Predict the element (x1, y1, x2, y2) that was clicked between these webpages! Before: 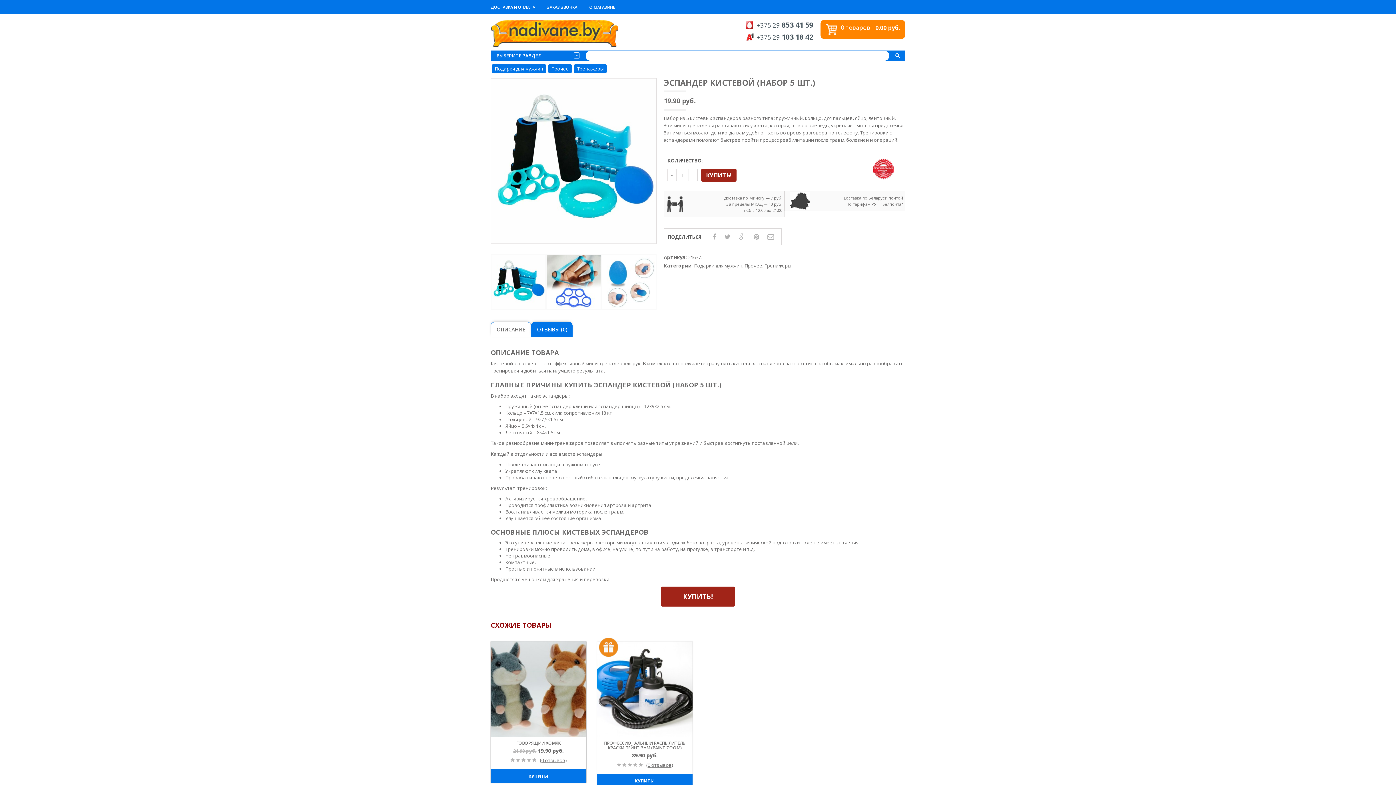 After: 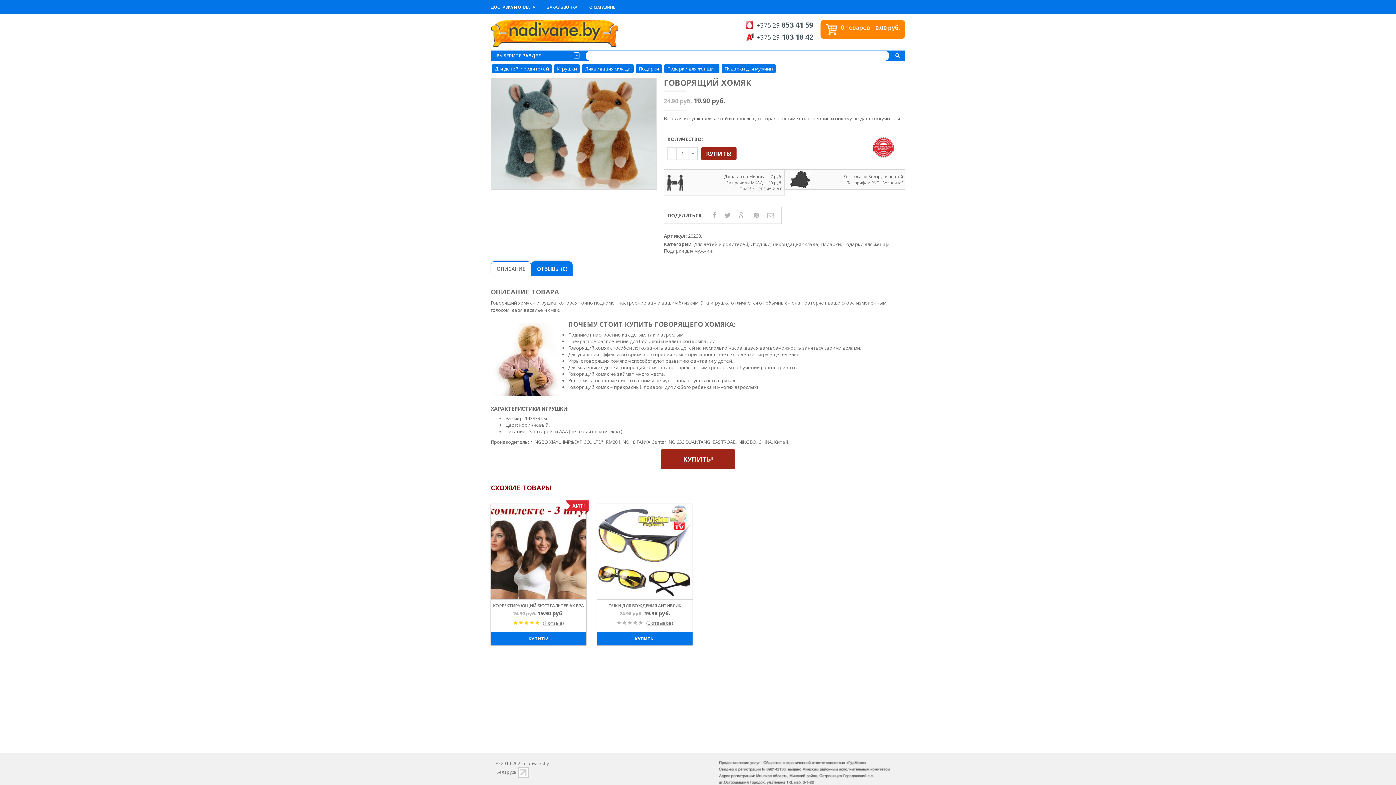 Action: label: ГОВОРЯЩИЙ ХОМЯК bbox: (516, 740, 560, 746)